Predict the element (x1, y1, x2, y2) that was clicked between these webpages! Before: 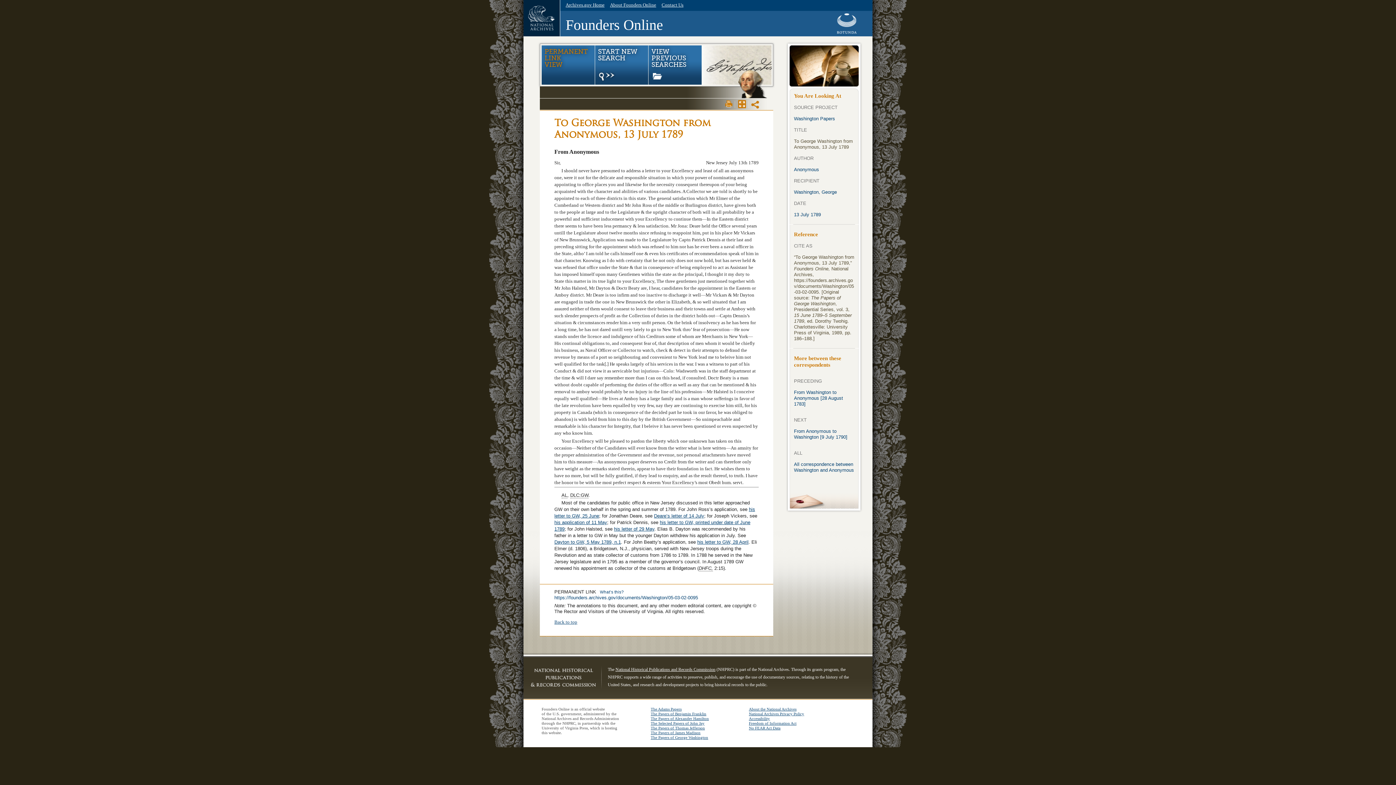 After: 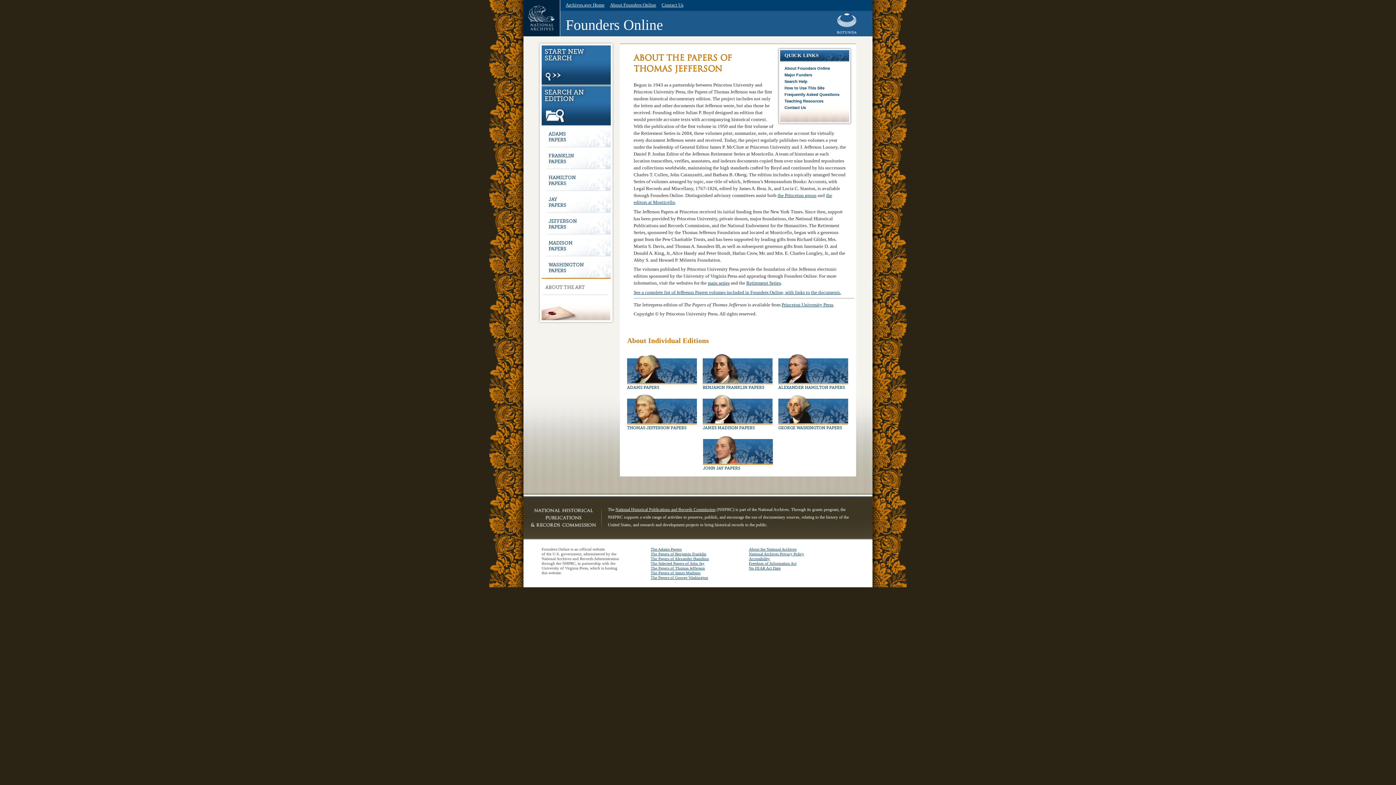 Action: bbox: (650, 726, 705, 730) label: The Papers of Thomas Jefferson